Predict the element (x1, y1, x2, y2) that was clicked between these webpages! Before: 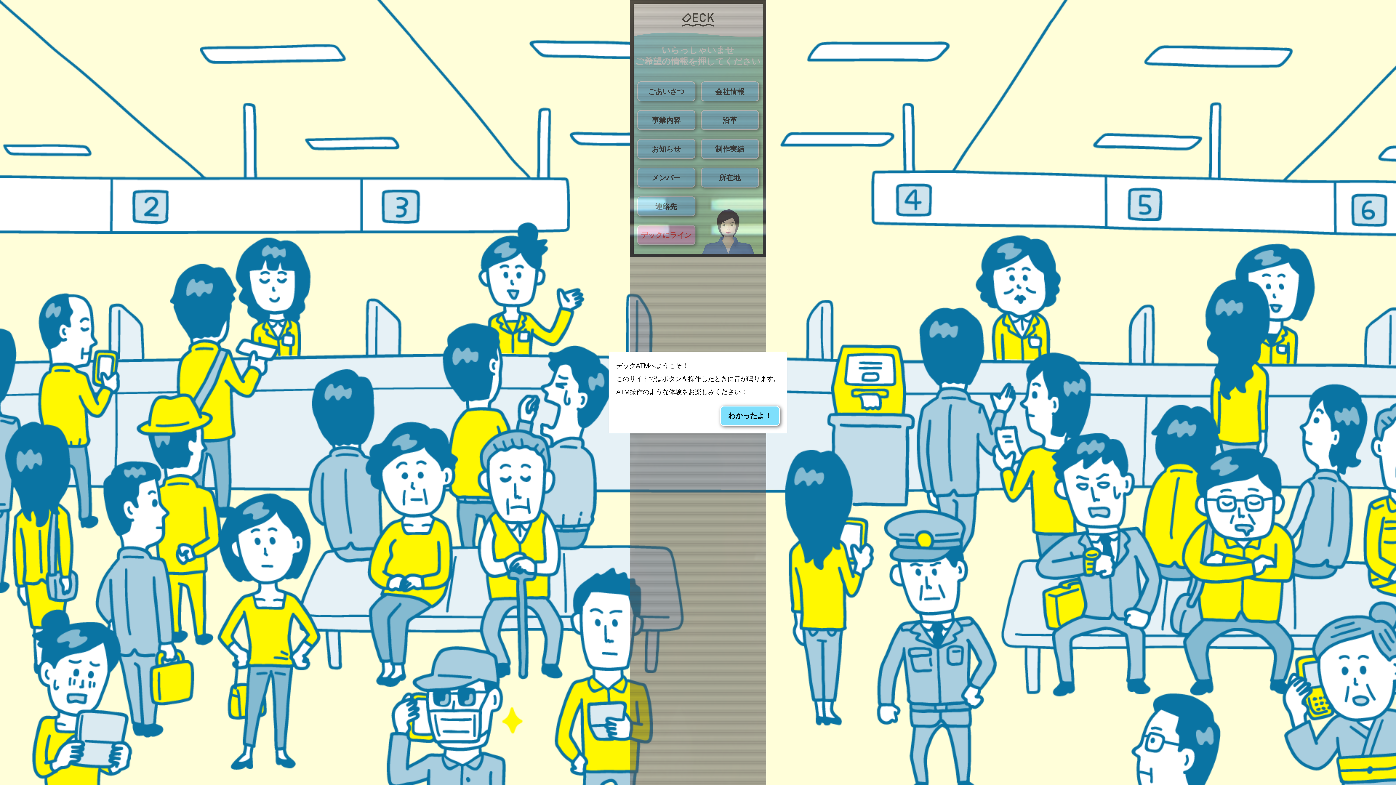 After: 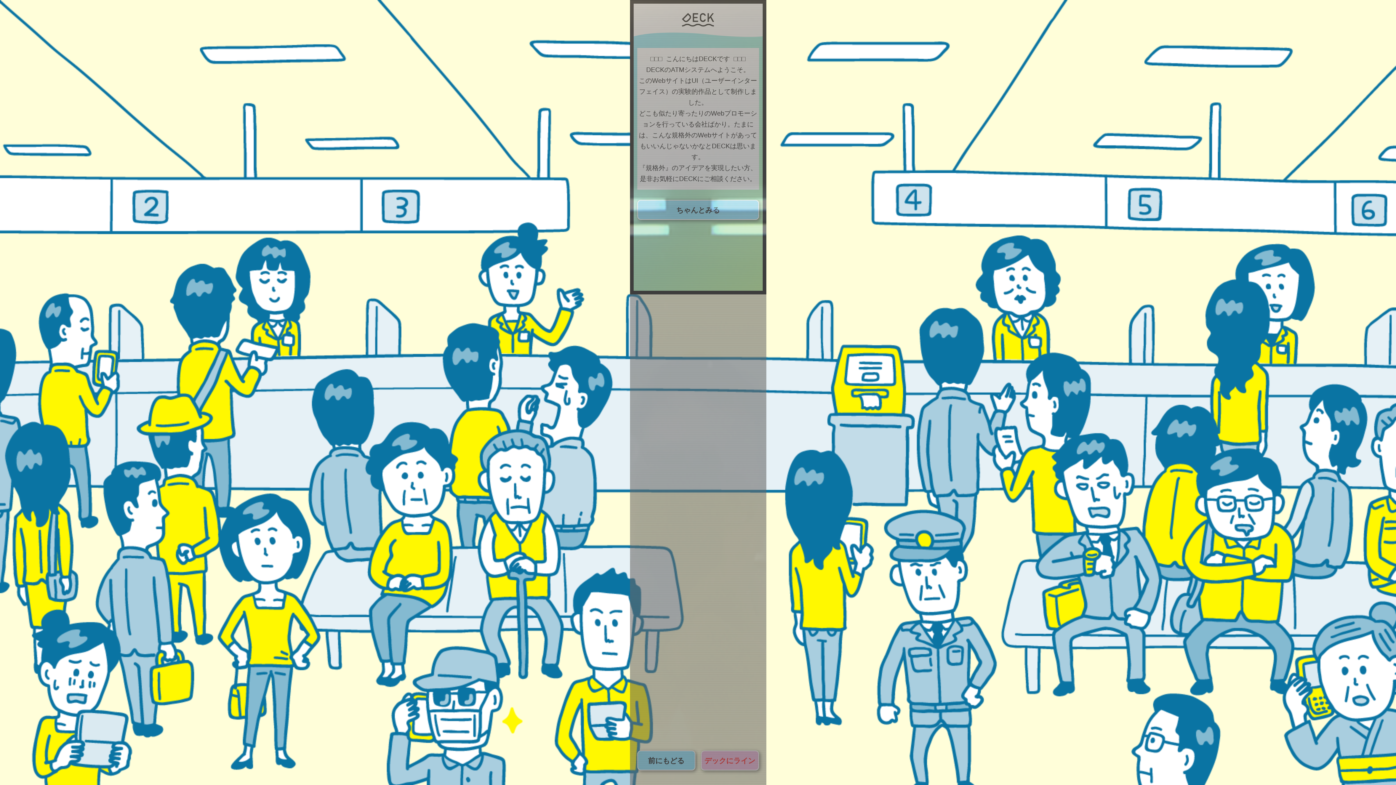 Action: bbox: (640, 81, 699, 101) label: ごあいさつ